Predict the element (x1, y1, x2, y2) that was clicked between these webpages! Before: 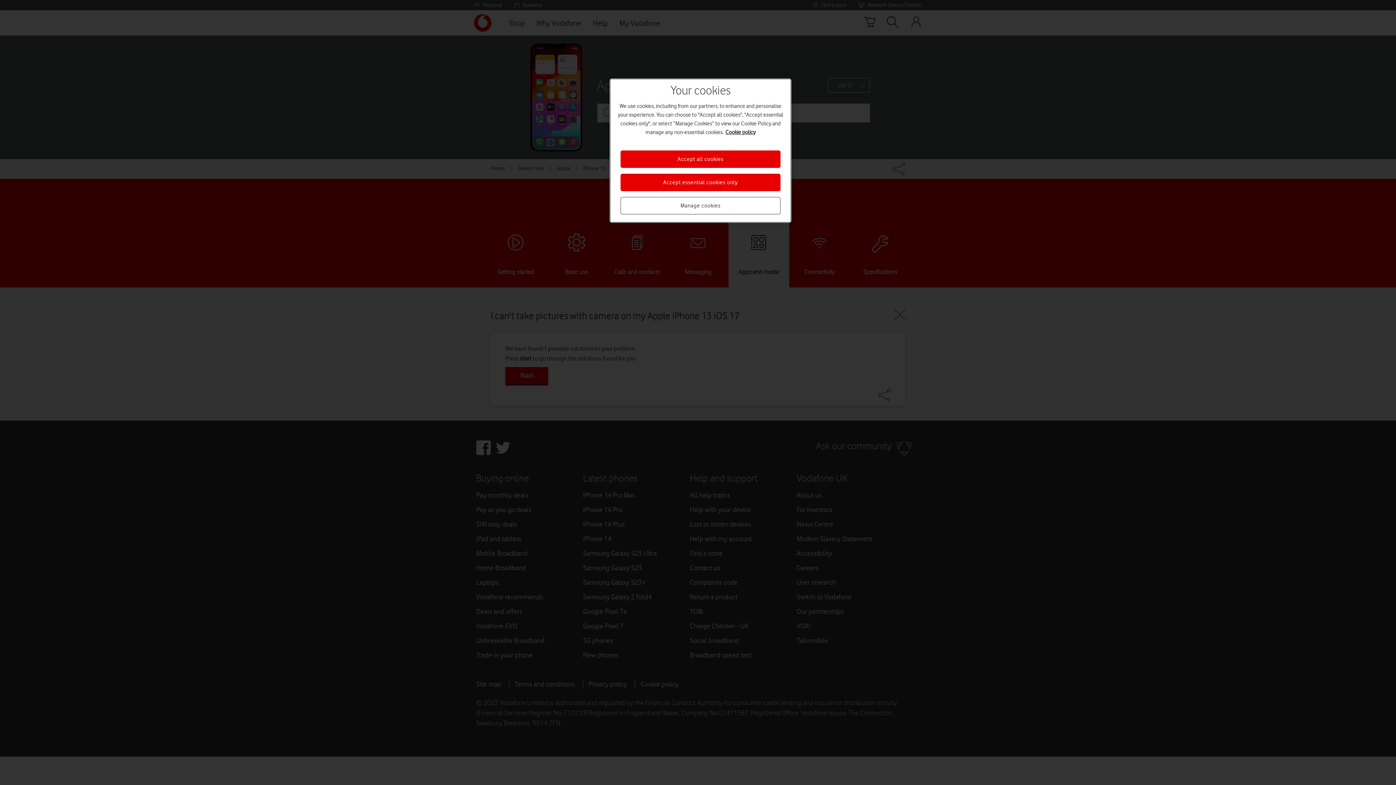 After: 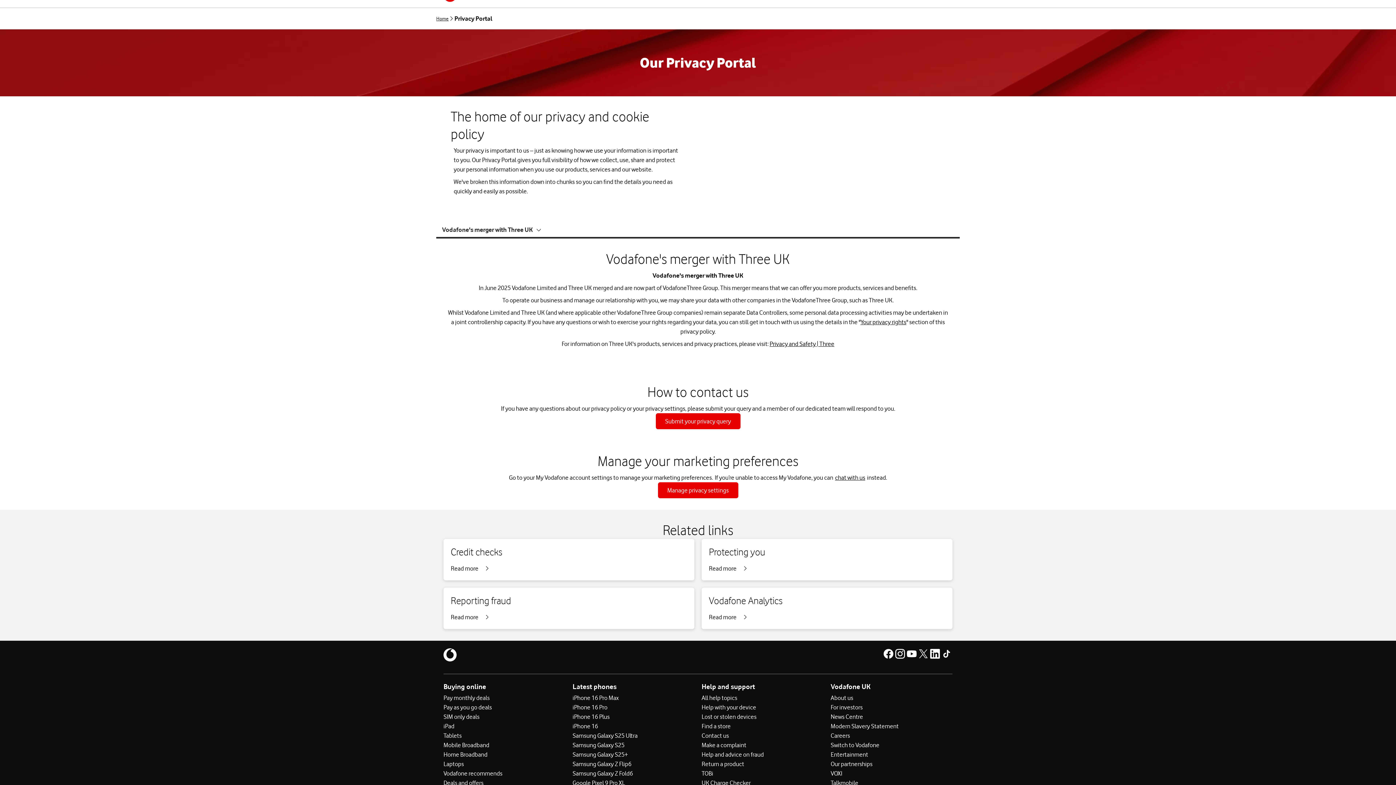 Action: label: More information about your privacy, opens in a new tab bbox: (725, 129, 755, 135)